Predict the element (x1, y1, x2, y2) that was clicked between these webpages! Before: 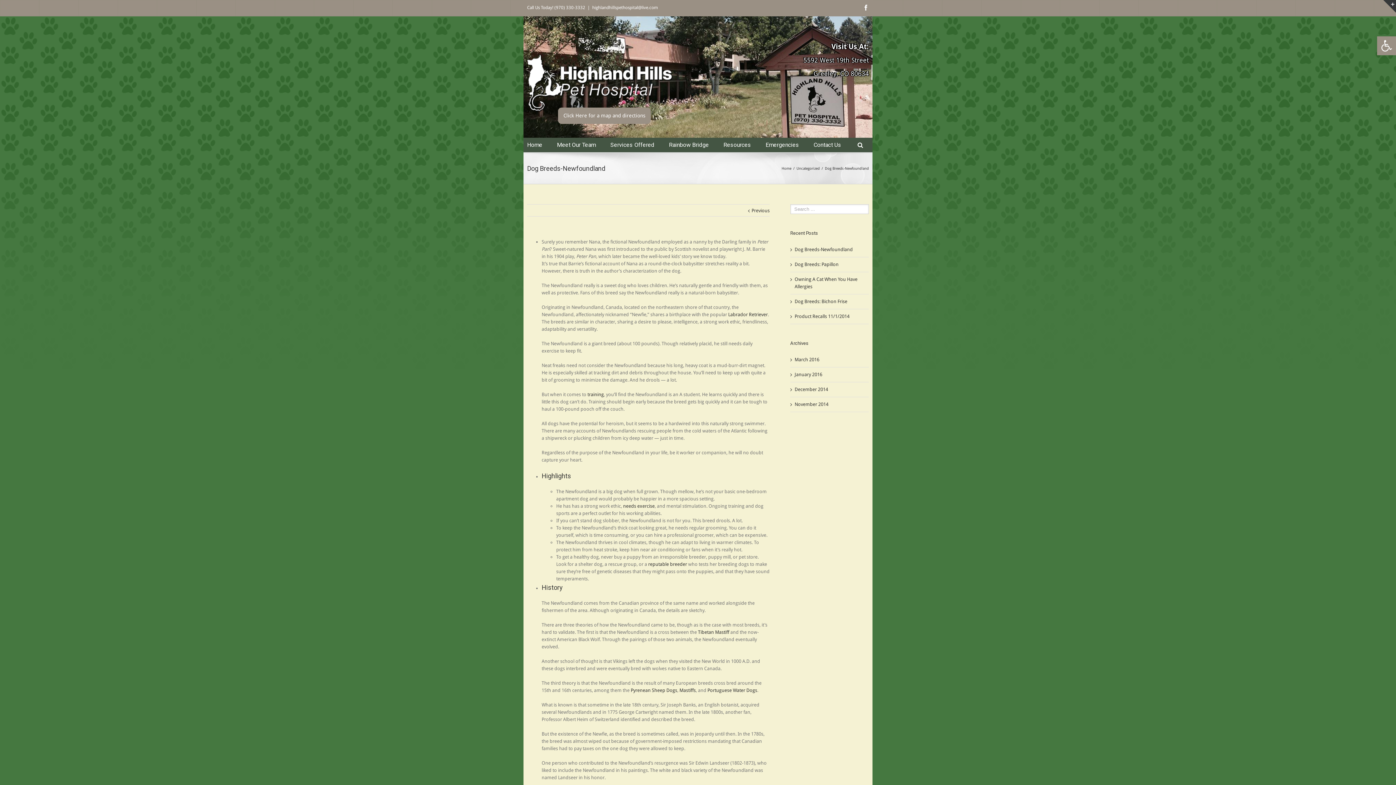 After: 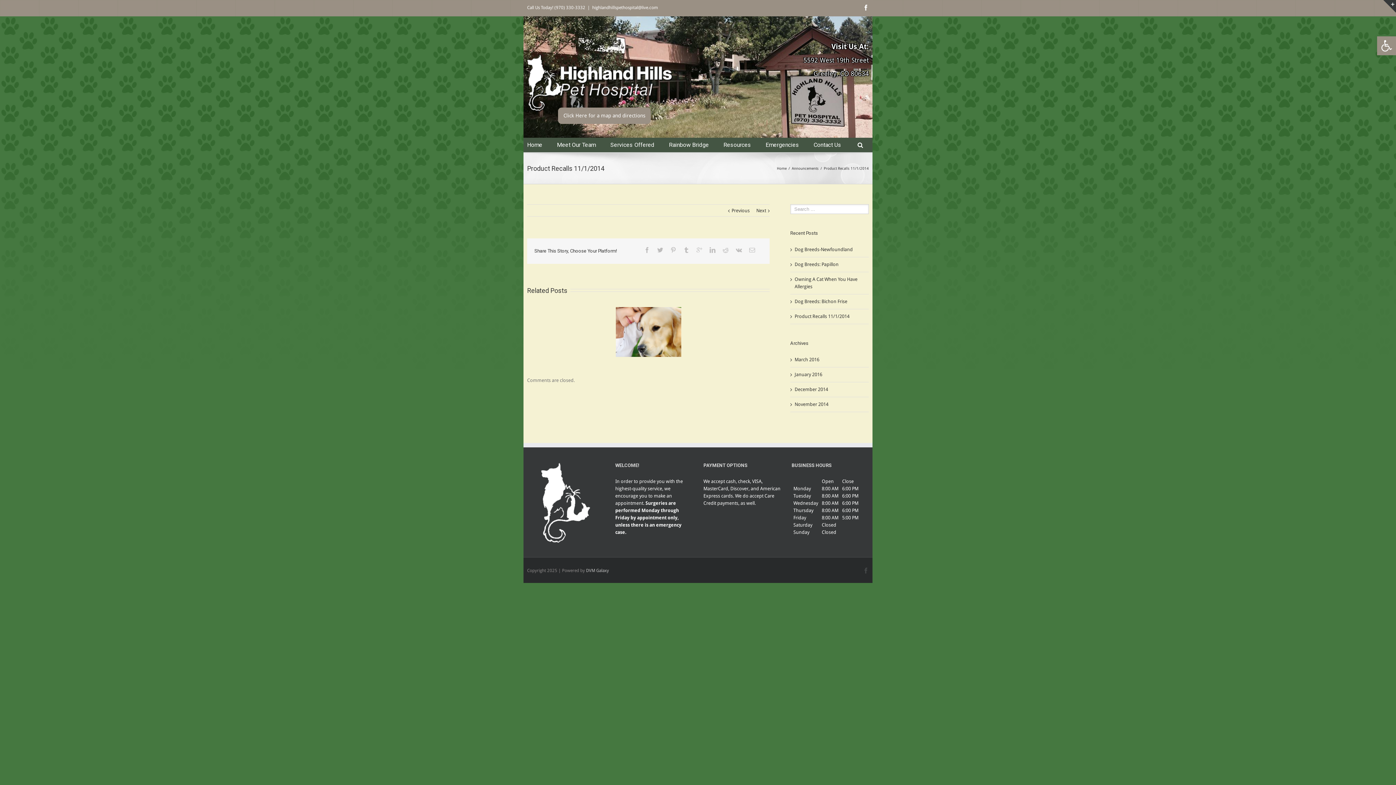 Action: label: Product Recalls 11/1/2014 bbox: (794, 313, 849, 319)